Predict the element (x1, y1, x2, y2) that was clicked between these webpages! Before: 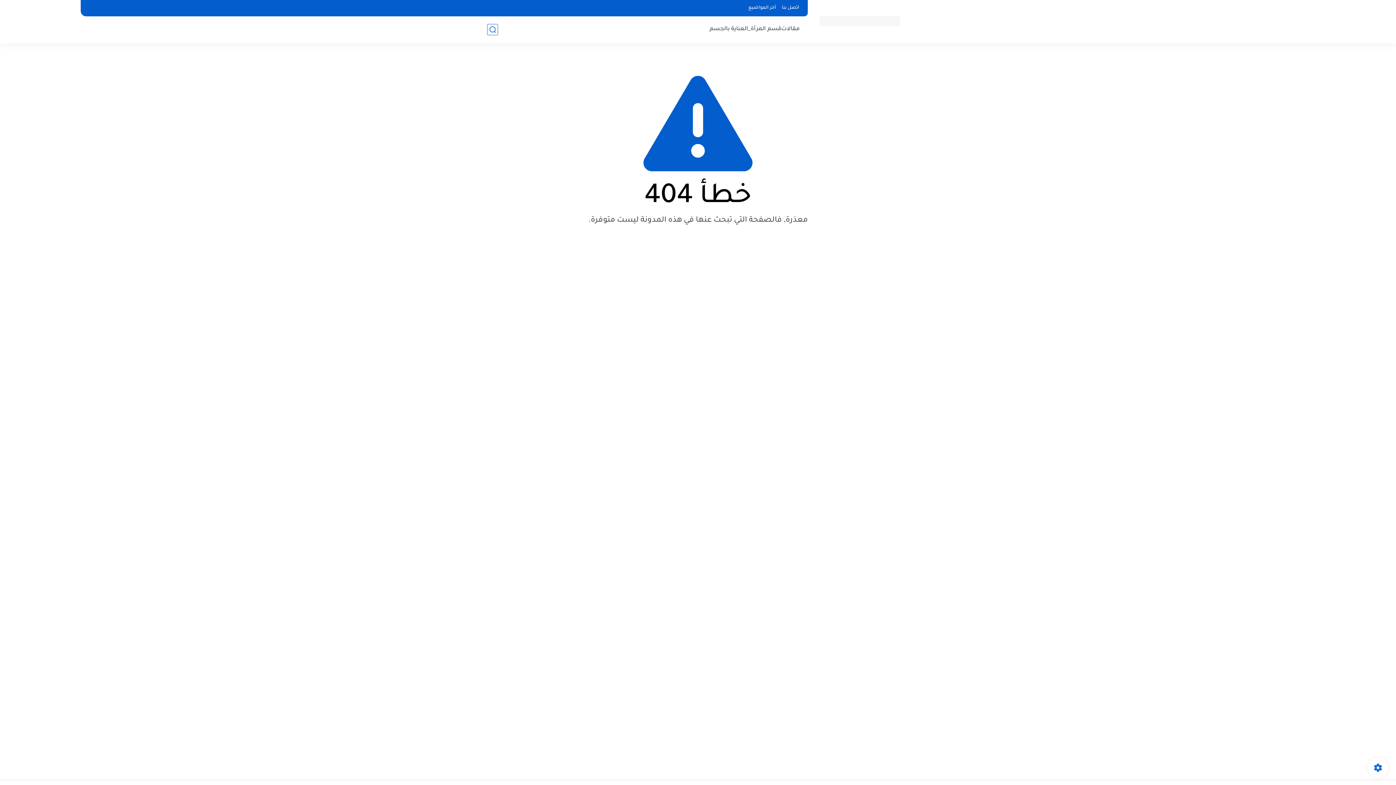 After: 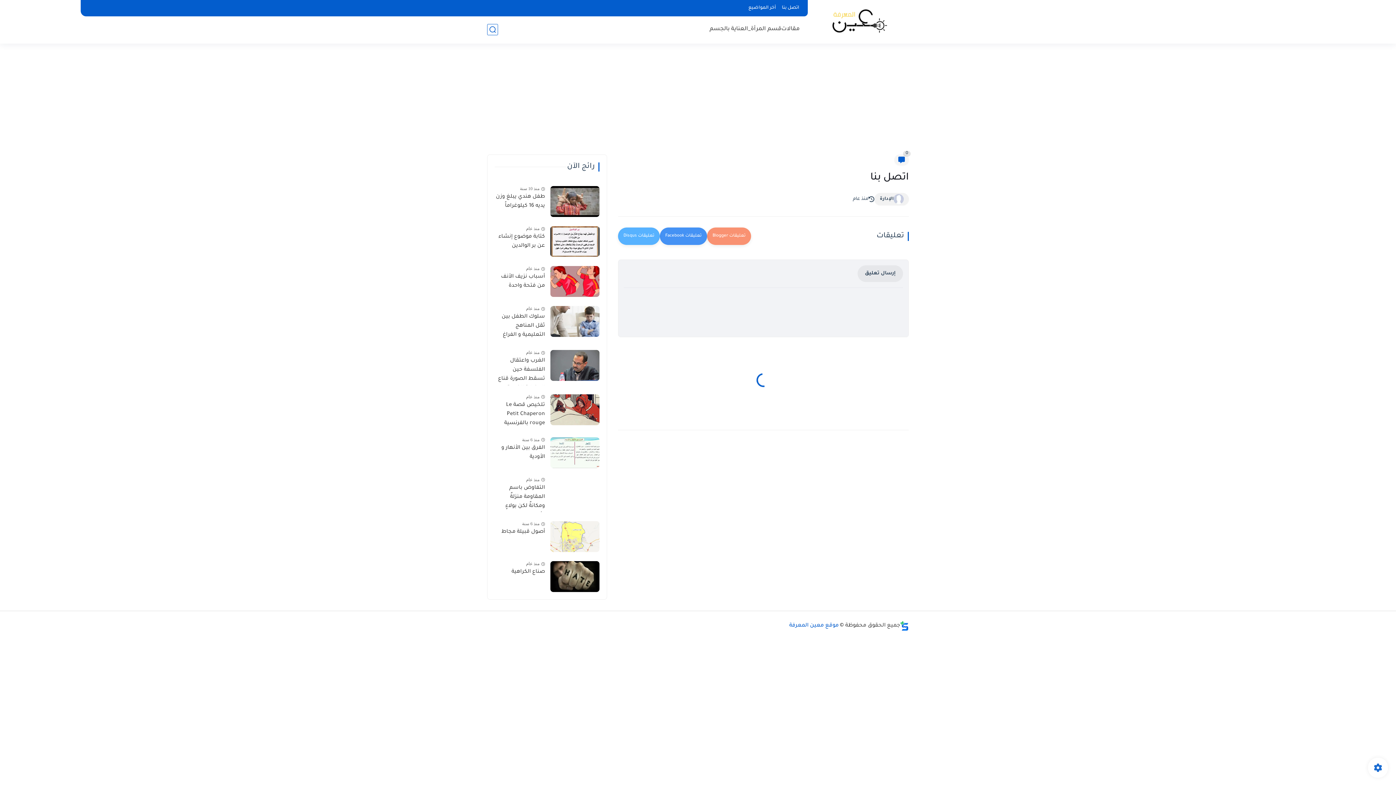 Action: label: اتصل بنا bbox: (779, 4, 802, 12)